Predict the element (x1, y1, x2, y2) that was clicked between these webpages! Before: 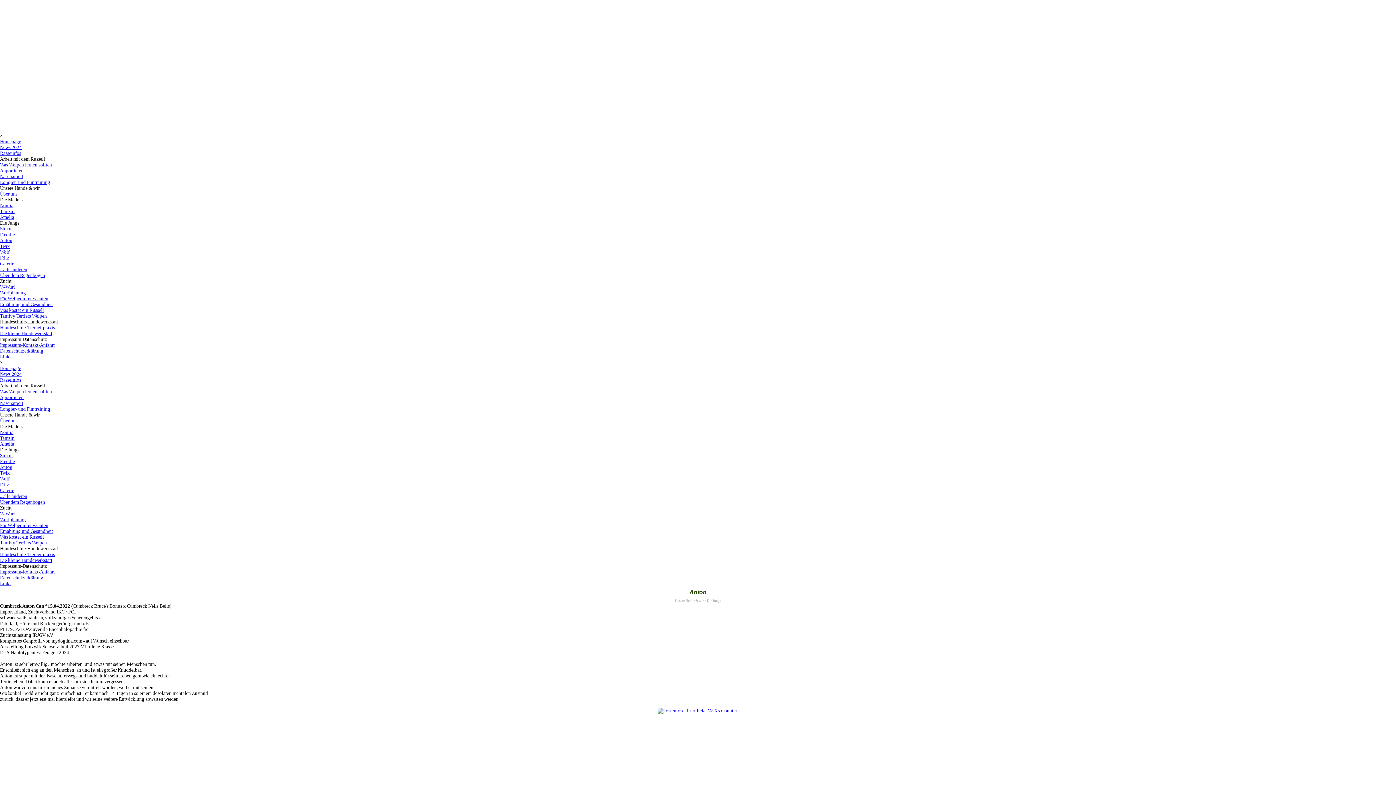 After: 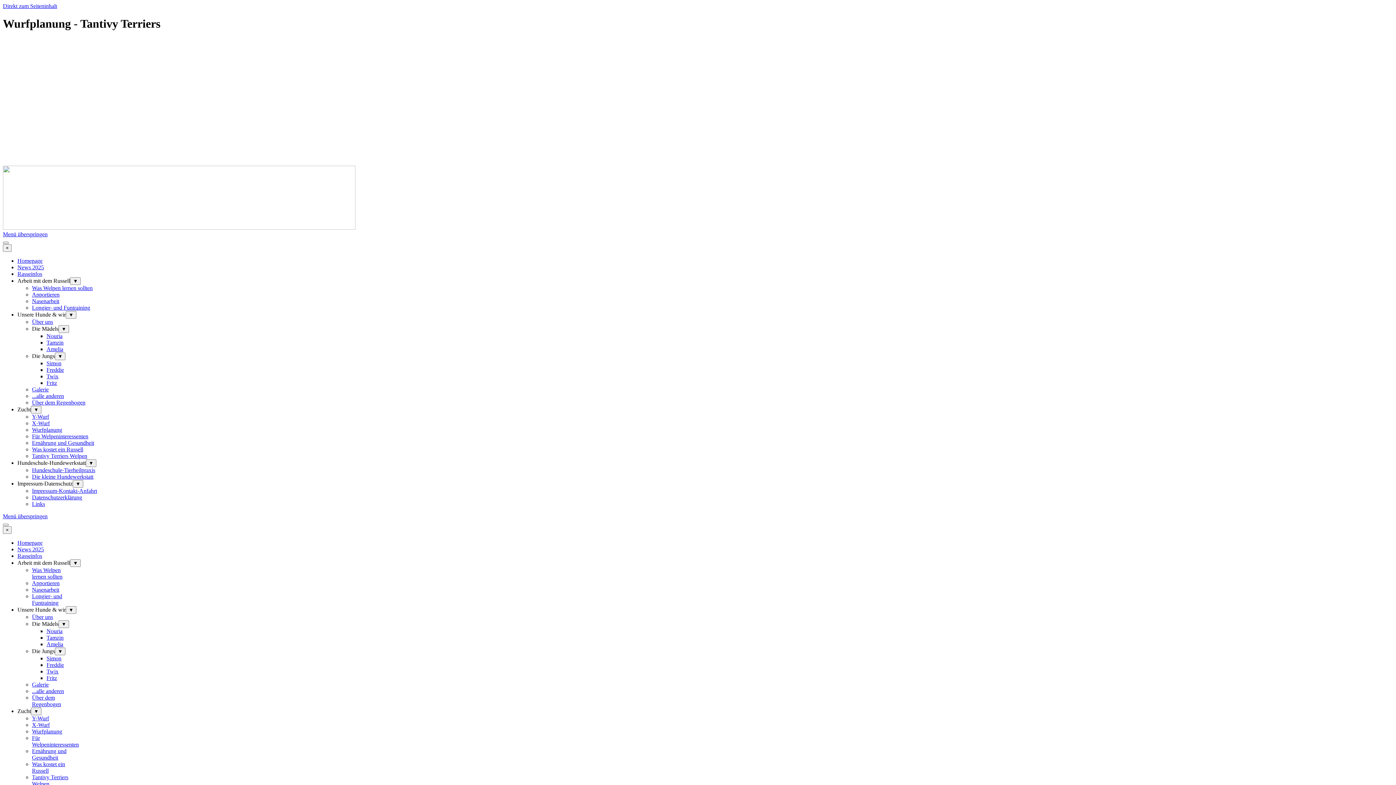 Action: bbox: (0, 290, 25, 295) label: Wurfplanung